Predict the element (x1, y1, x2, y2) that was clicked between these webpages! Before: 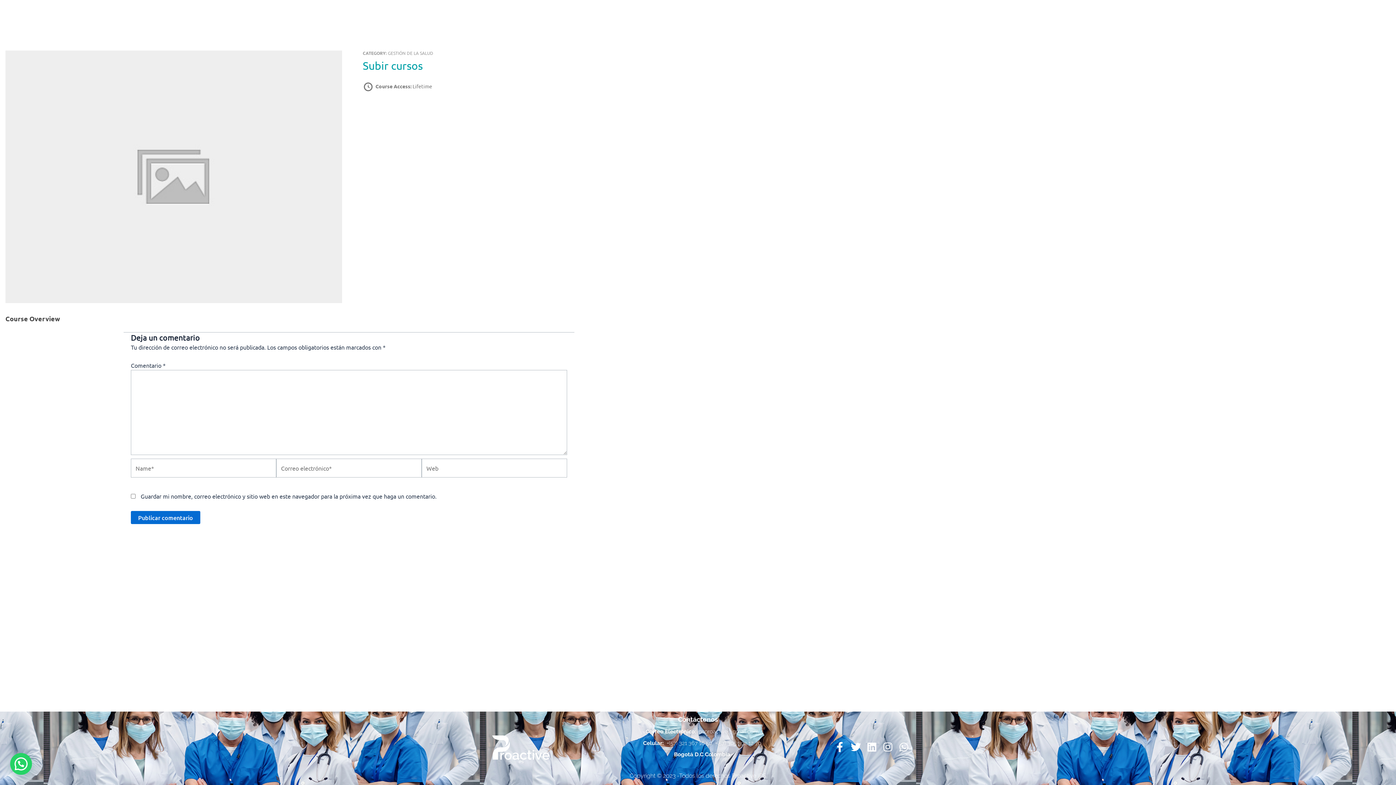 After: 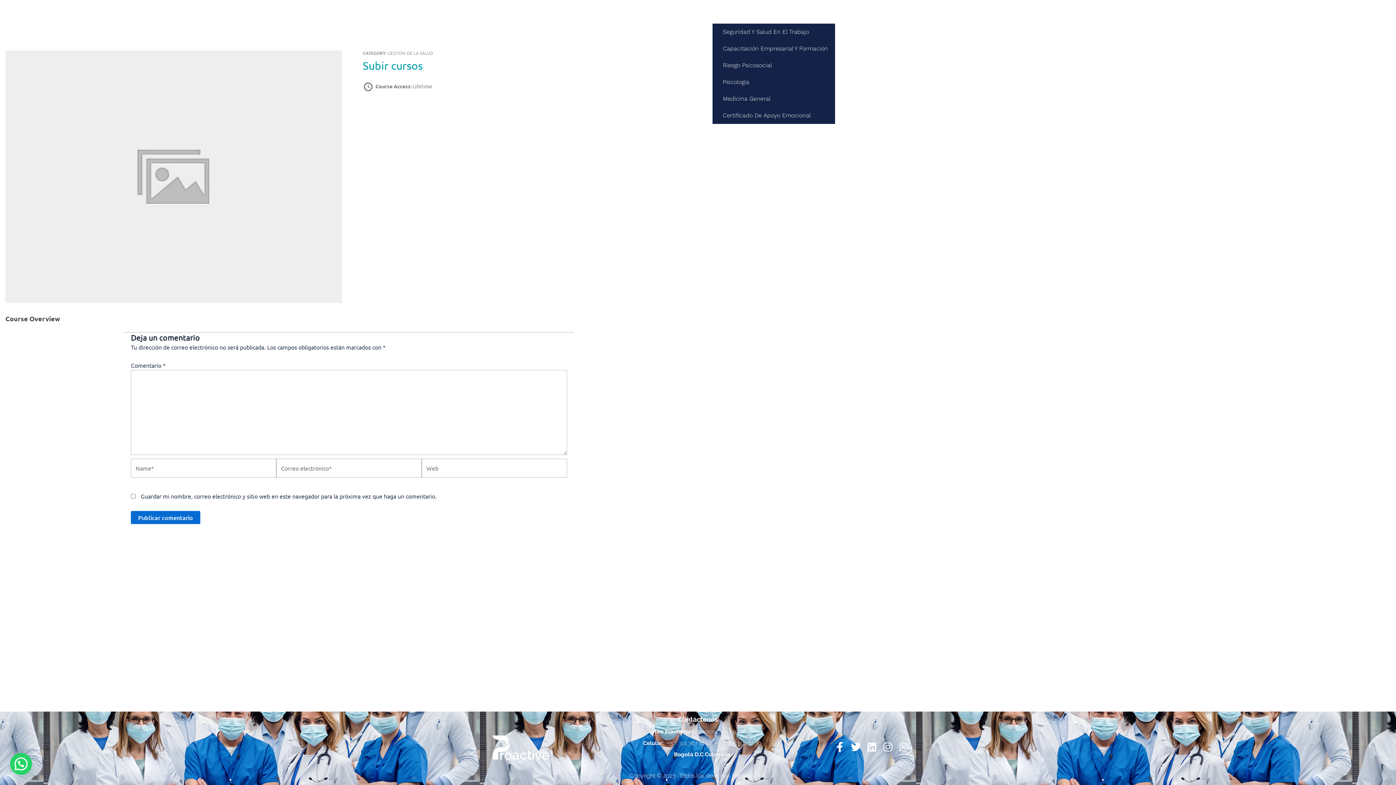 Action: bbox: (712, 16, 745, 23) label: Servicios